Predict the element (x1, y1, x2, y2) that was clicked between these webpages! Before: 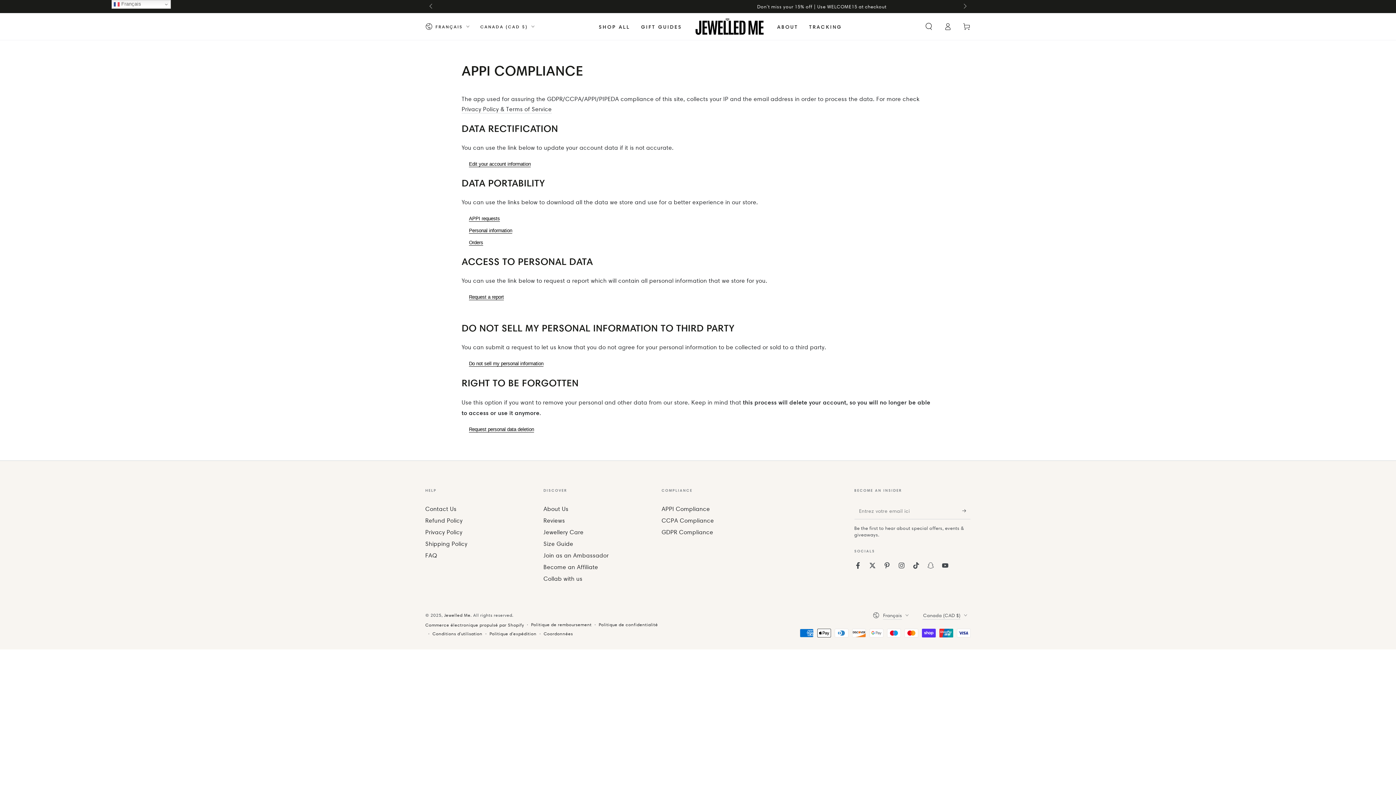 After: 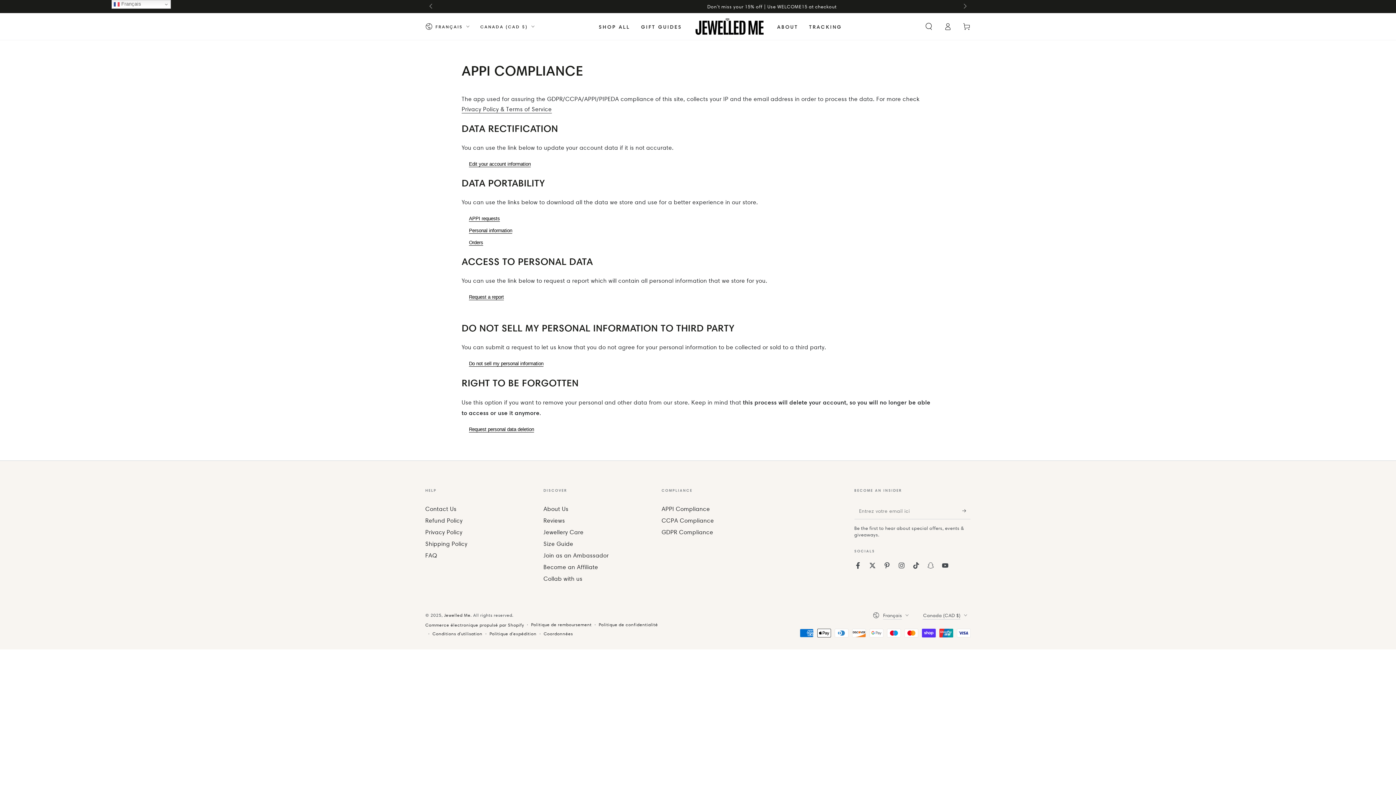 Action: label: Privacy Policy & Terms of Service bbox: (461, 105, 551, 113)